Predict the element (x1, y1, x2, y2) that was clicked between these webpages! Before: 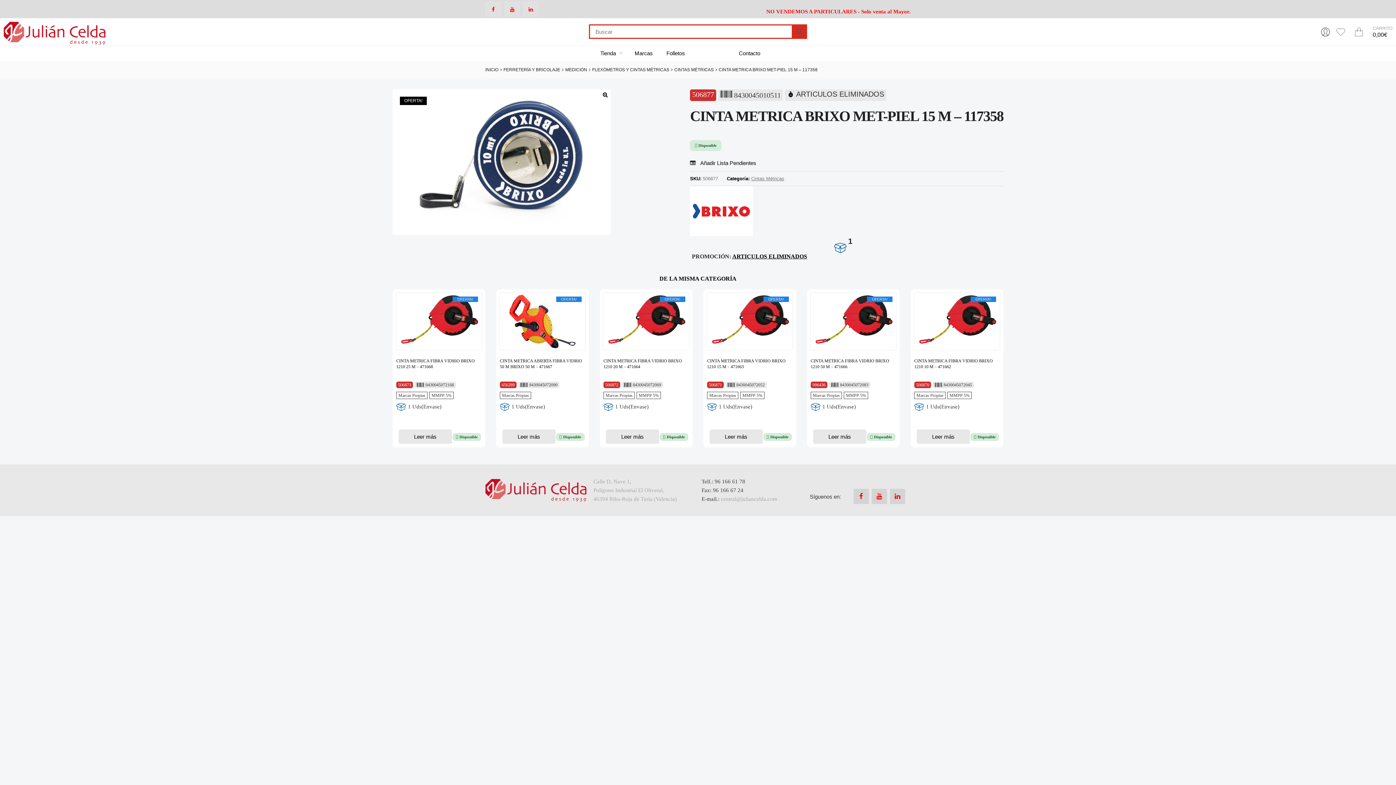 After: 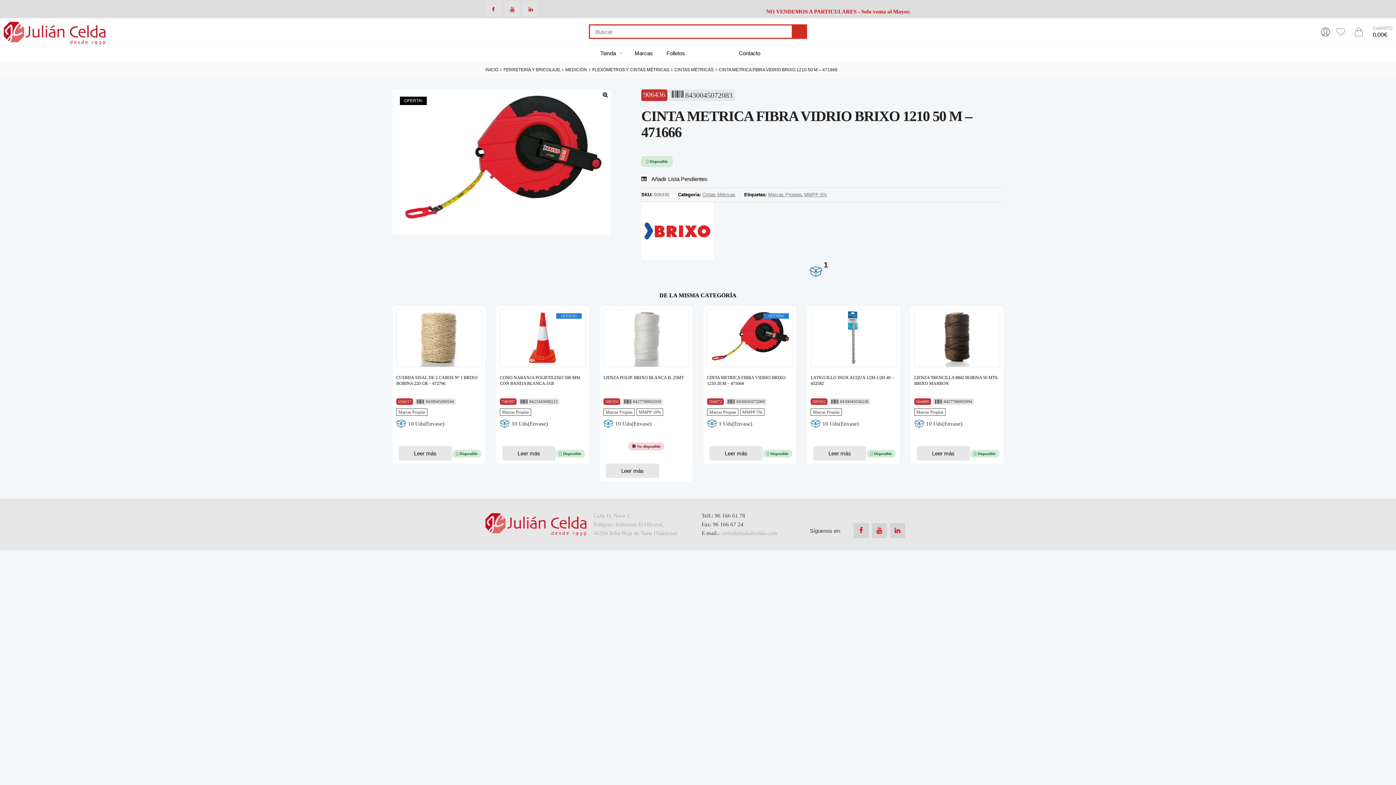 Action: bbox: (810, 293, 896, 350)